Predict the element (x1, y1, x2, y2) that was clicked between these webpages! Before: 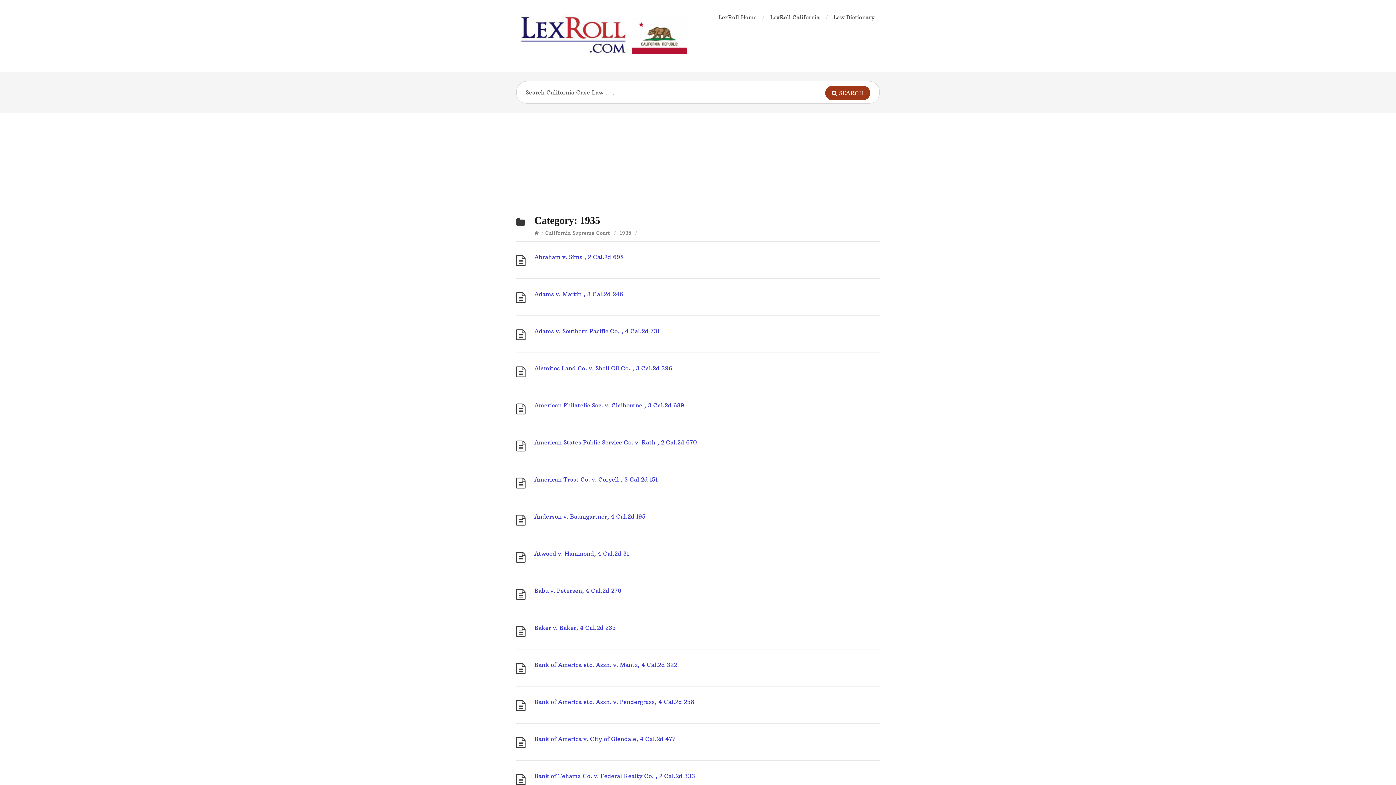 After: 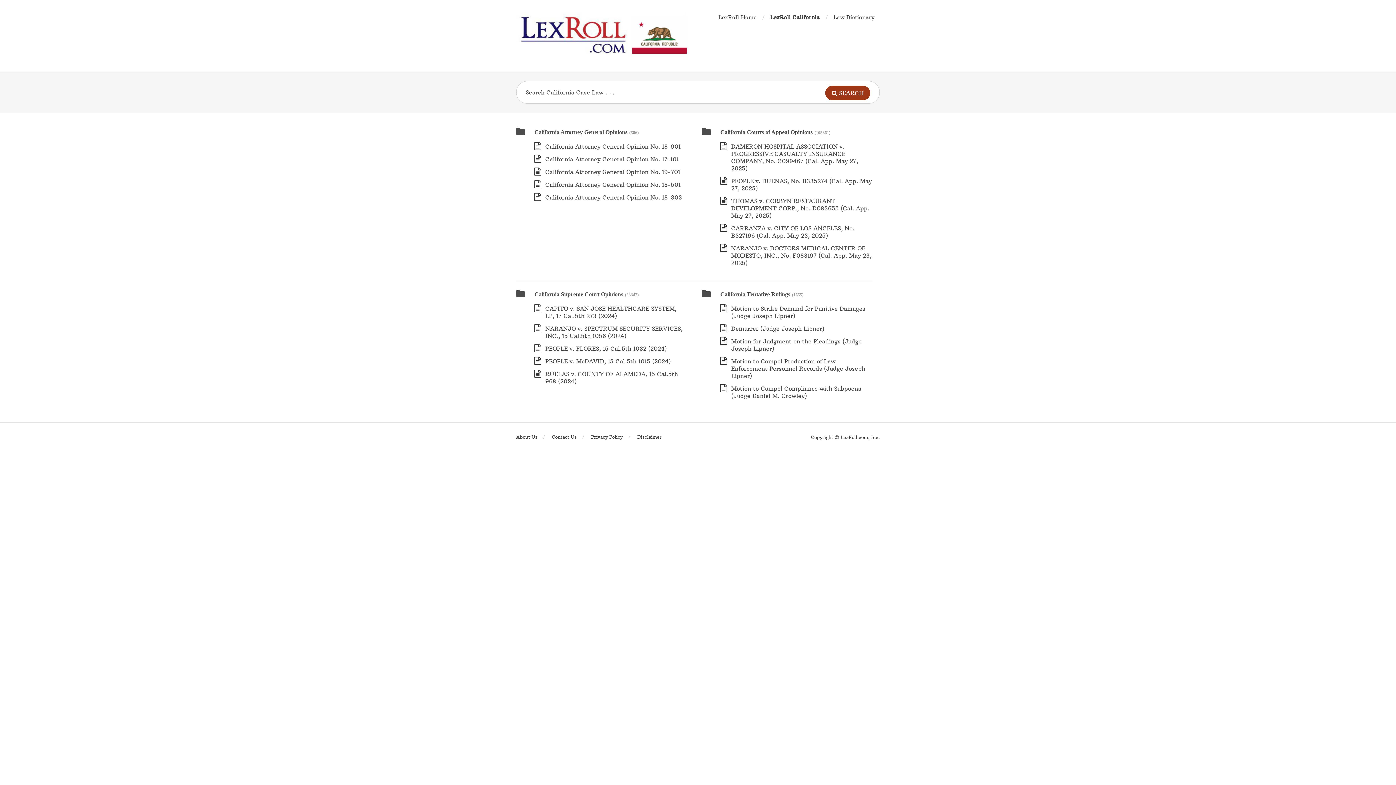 Action: bbox: (534, 229, 539, 236)